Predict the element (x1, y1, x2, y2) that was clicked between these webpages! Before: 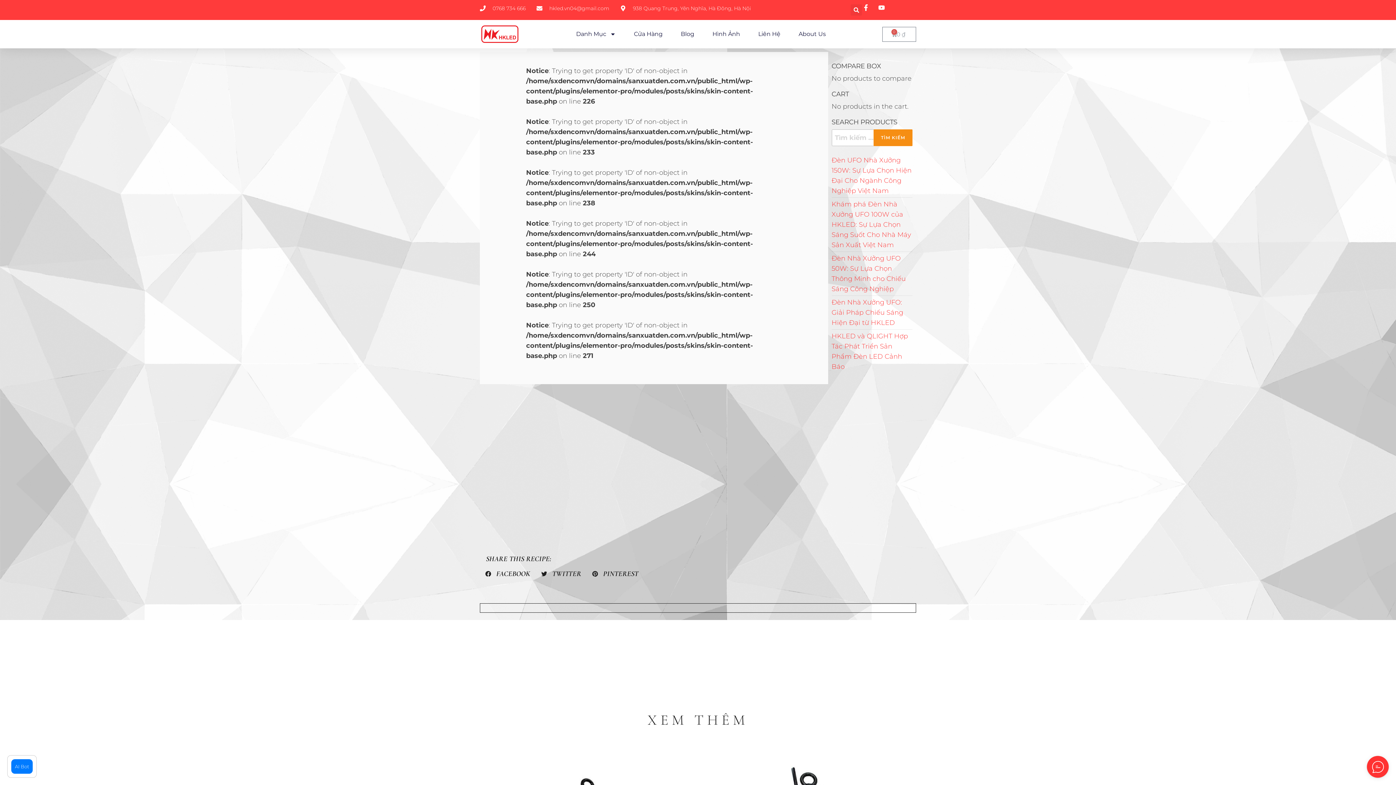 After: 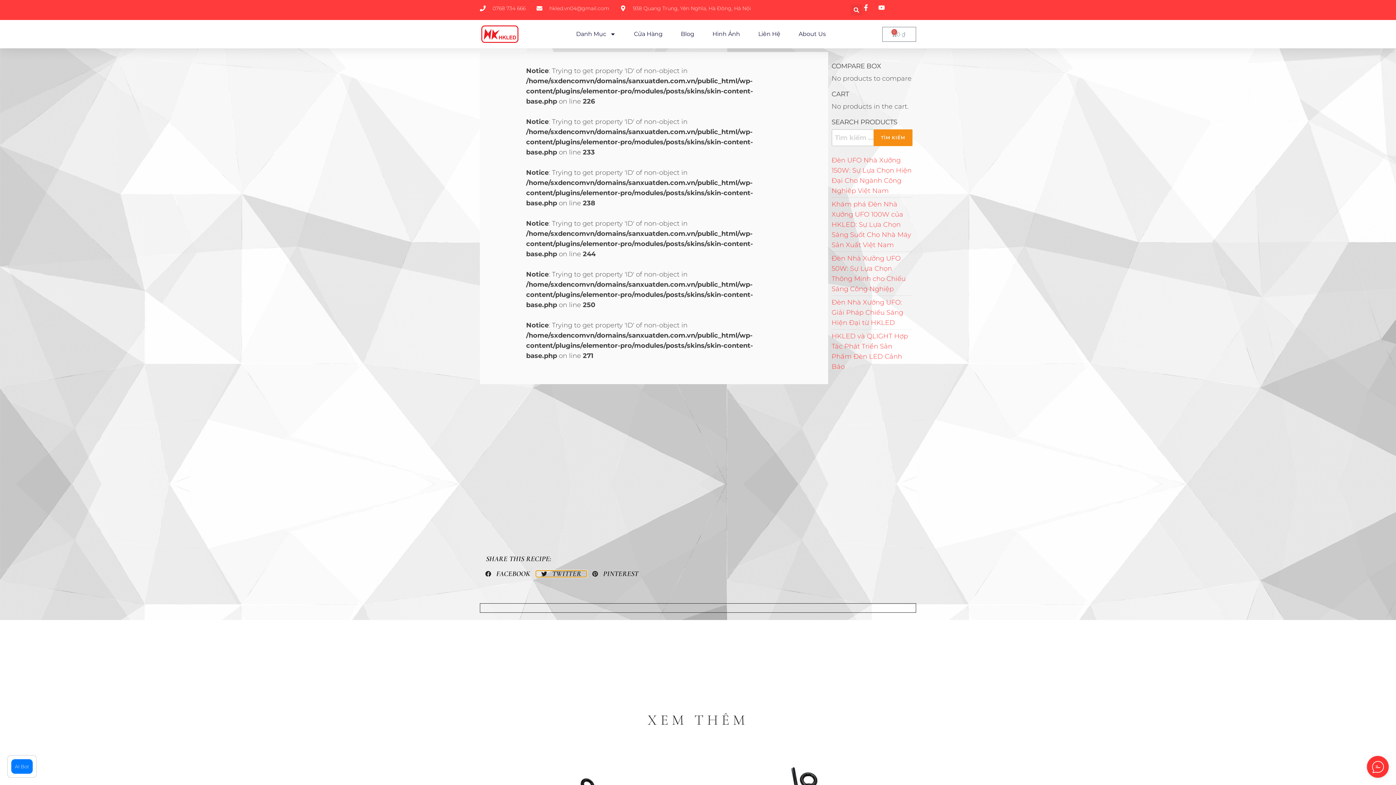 Action: label: Share on twitter bbox: (536, 570, 586, 577)